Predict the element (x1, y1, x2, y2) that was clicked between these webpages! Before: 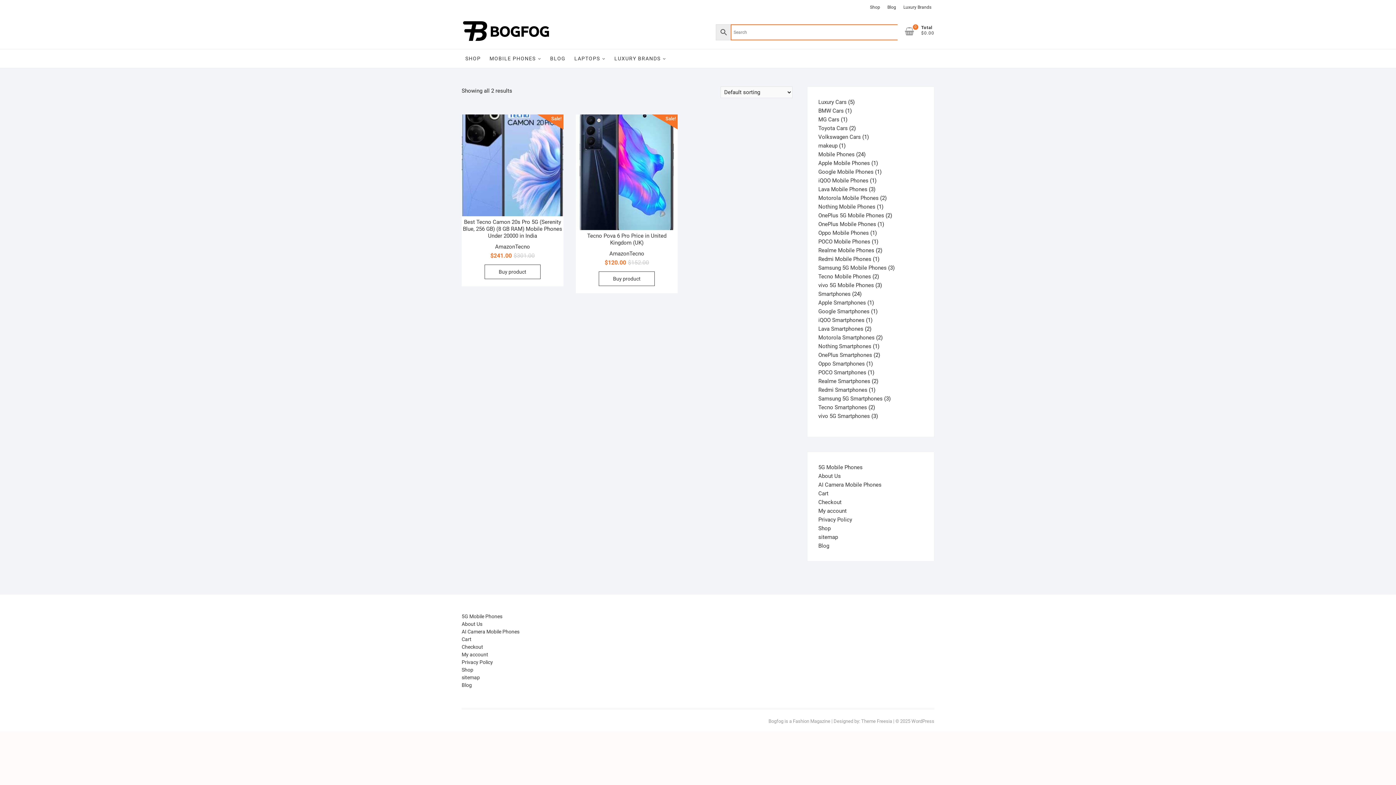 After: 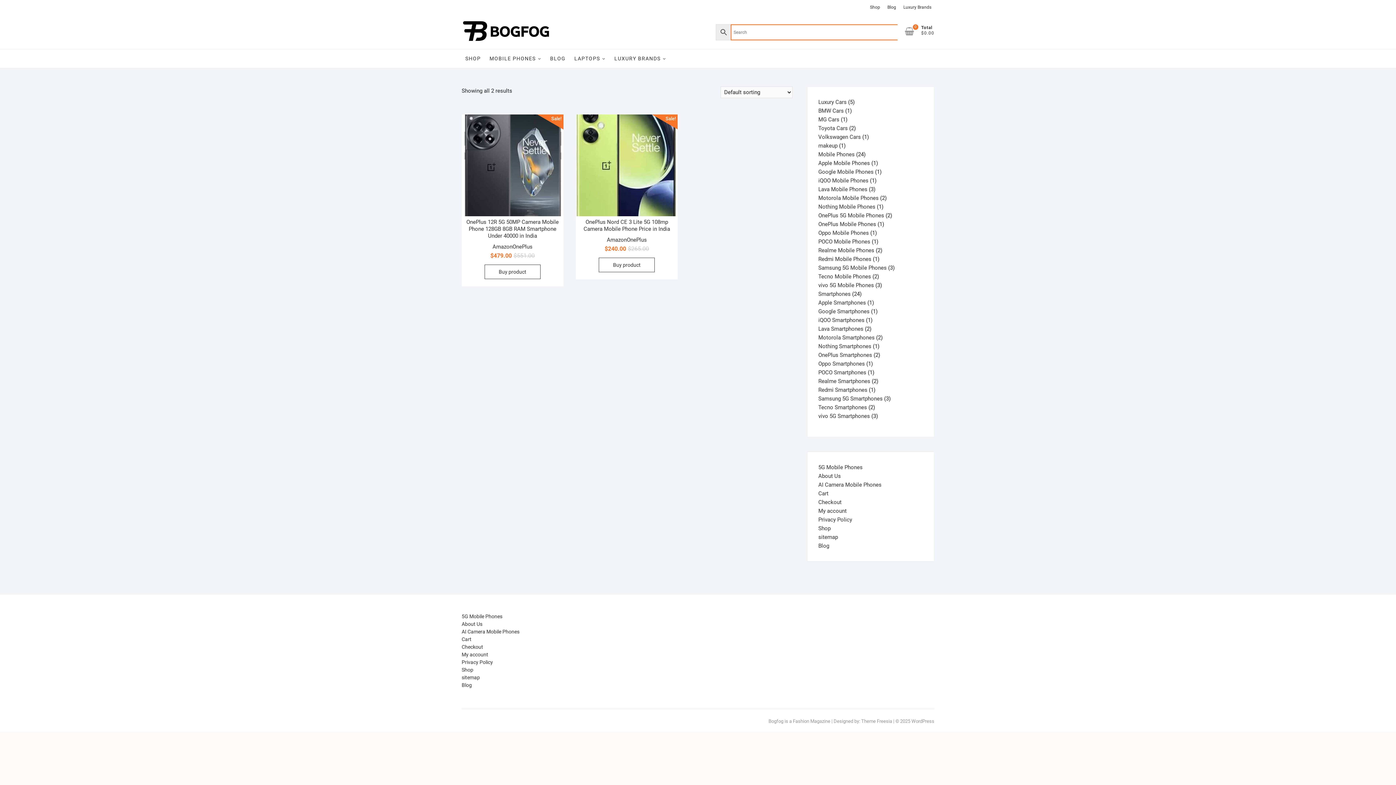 Action: label: OnePlus 5G Mobile Phones bbox: (818, 212, 884, 218)